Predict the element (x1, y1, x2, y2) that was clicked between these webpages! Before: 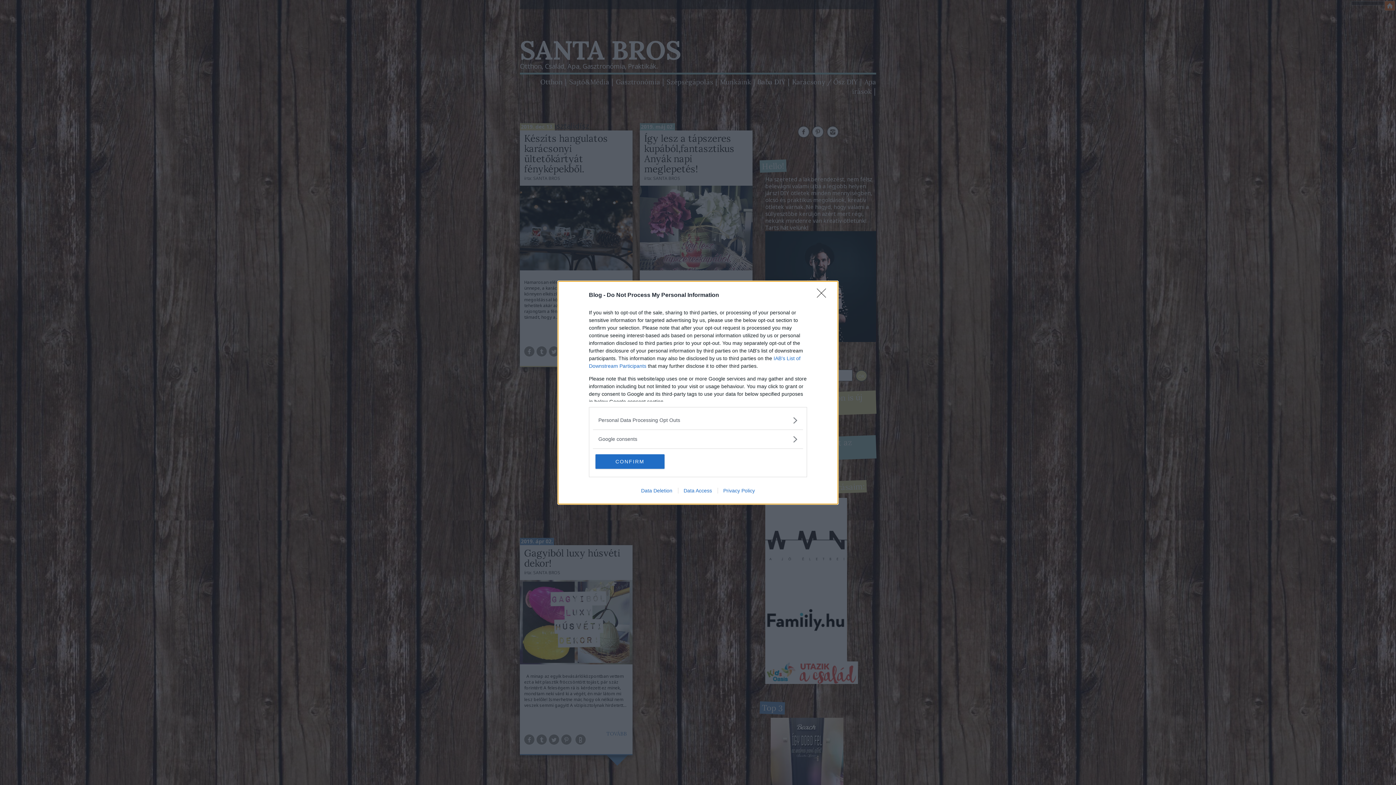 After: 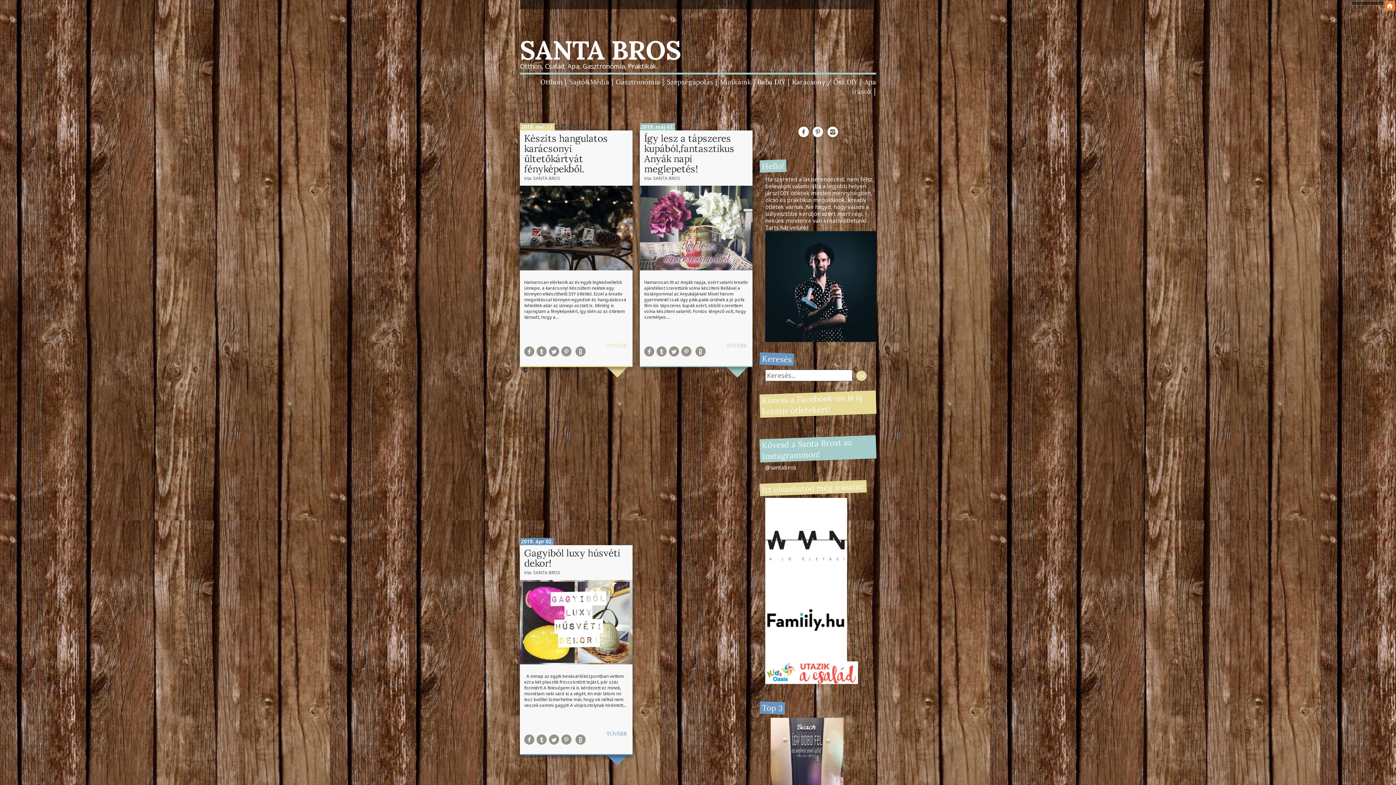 Action: bbox: (595, 454, 664, 468) label: CONFIRM